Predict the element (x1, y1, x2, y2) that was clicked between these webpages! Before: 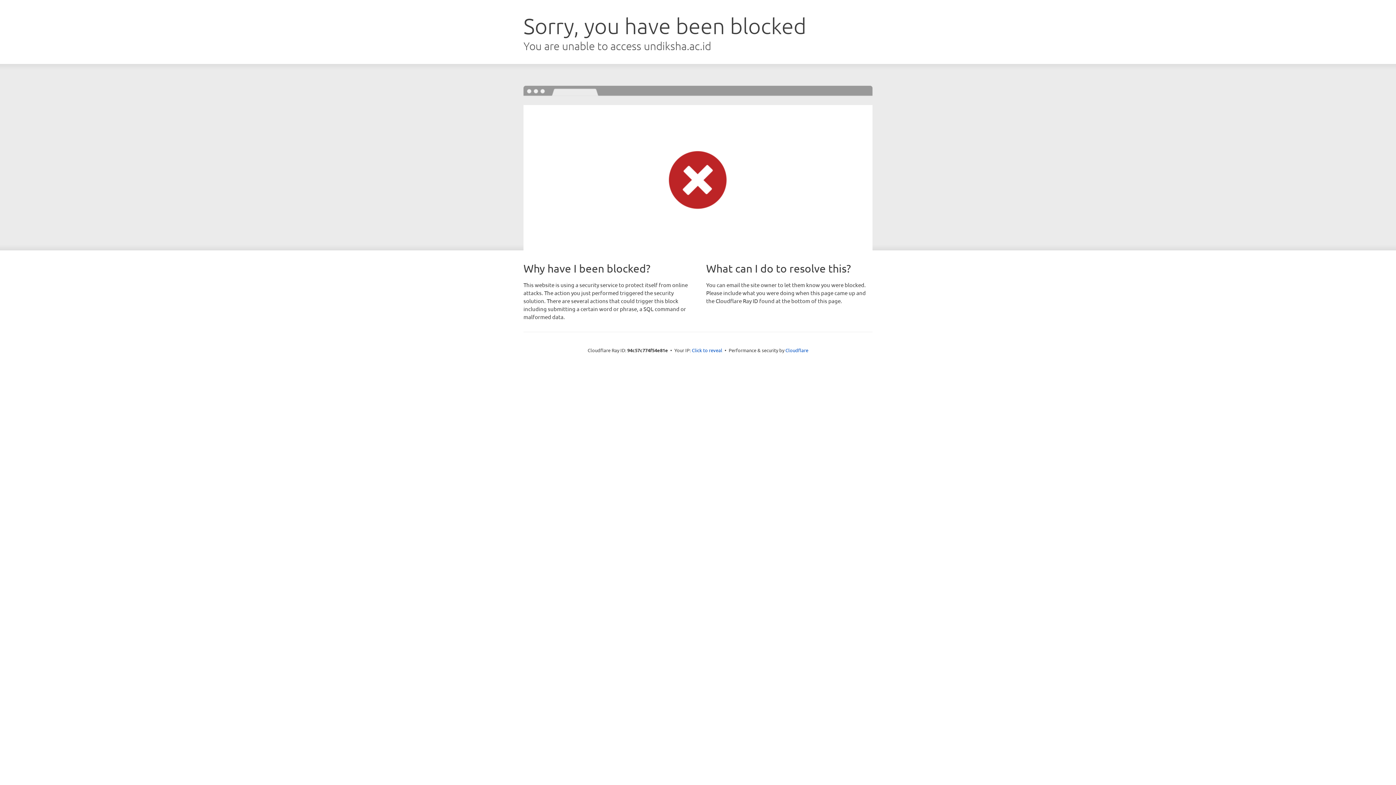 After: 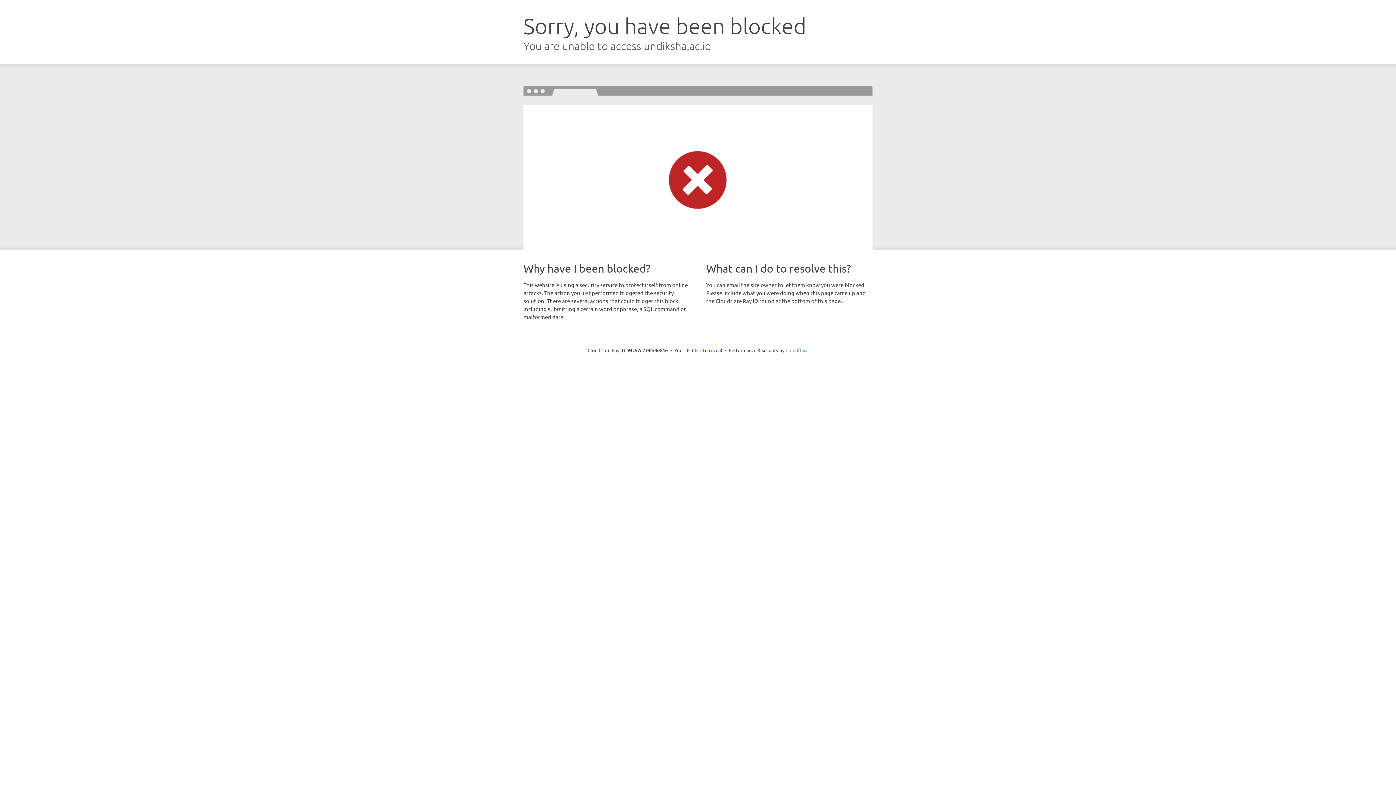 Action: bbox: (785, 347, 808, 353) label: Cloudflare